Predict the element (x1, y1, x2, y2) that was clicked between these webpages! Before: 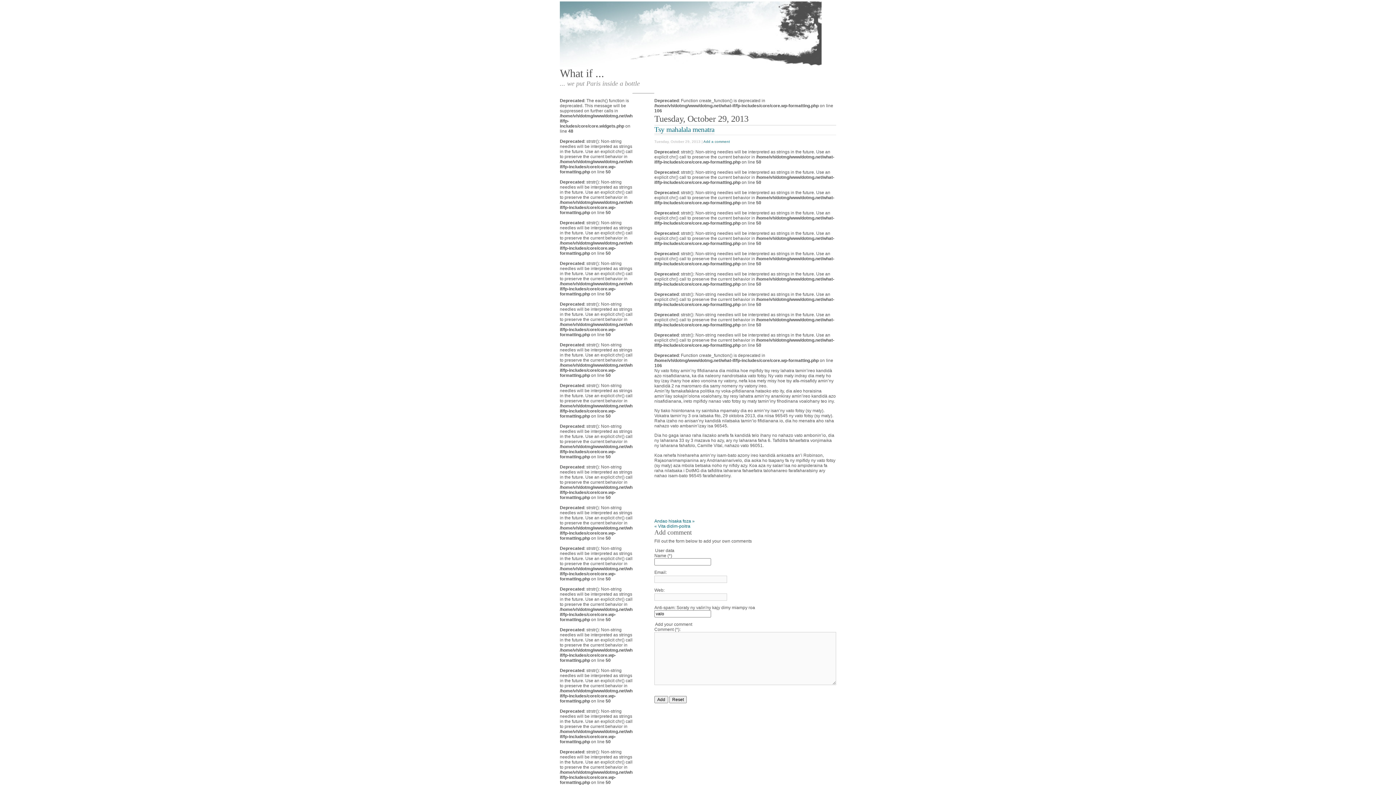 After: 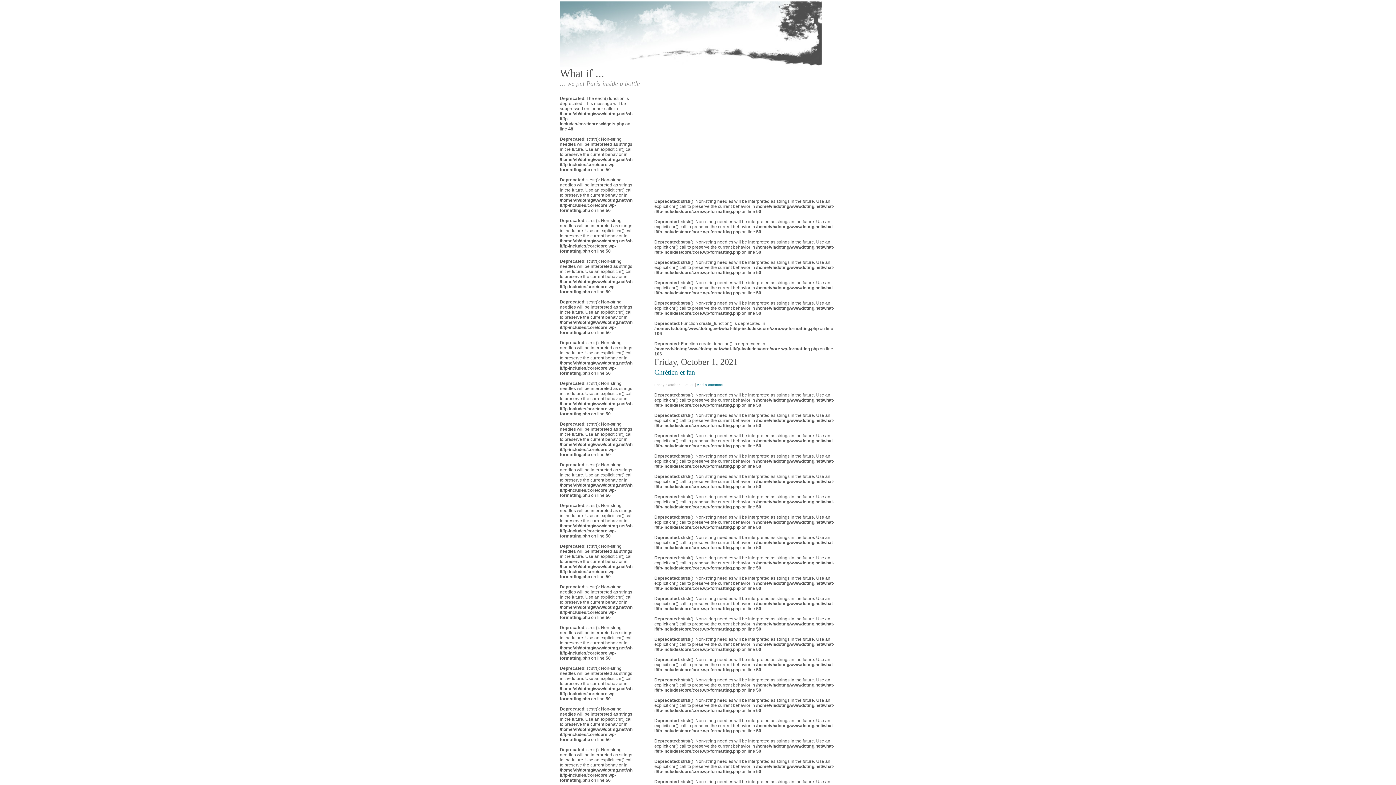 Action: bbox: (560, 67, 604, 79) label: What if ...